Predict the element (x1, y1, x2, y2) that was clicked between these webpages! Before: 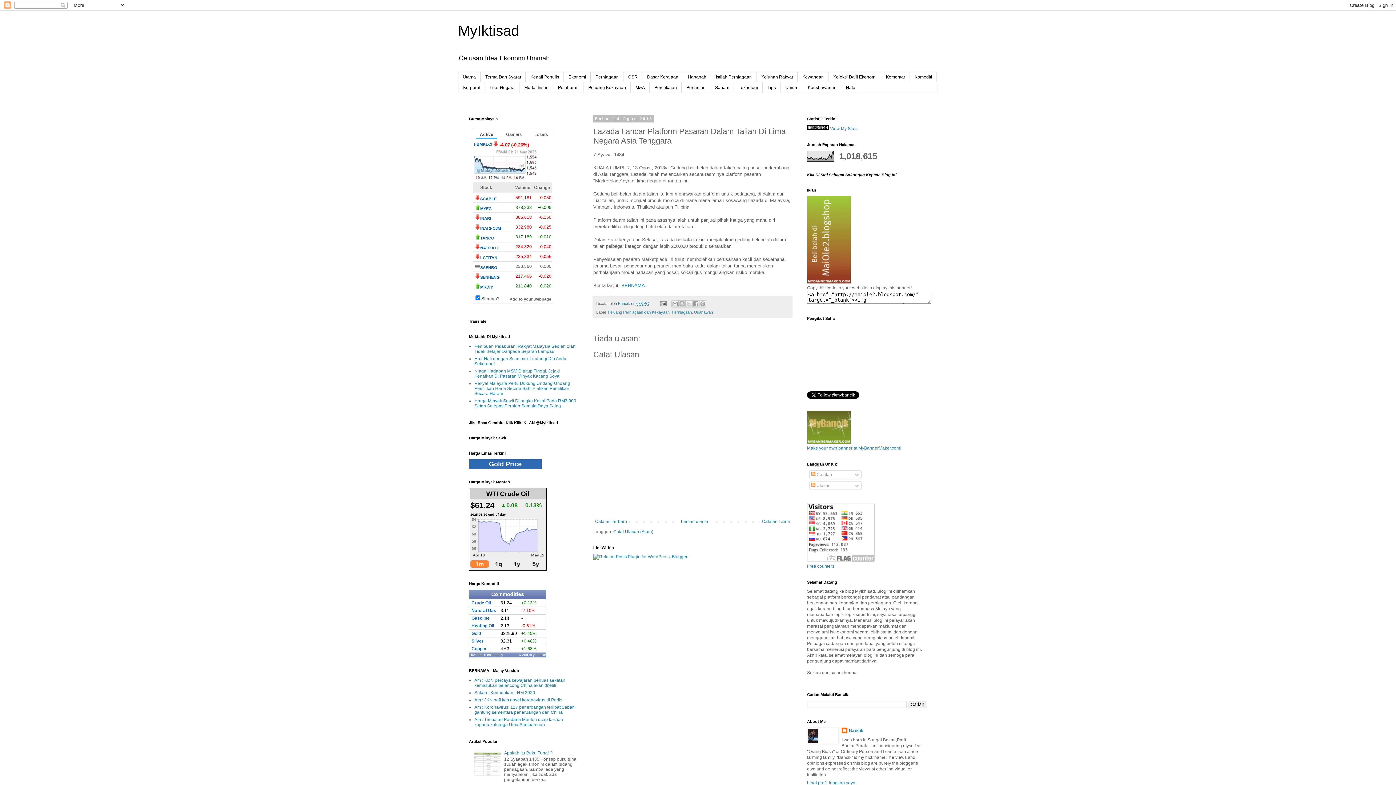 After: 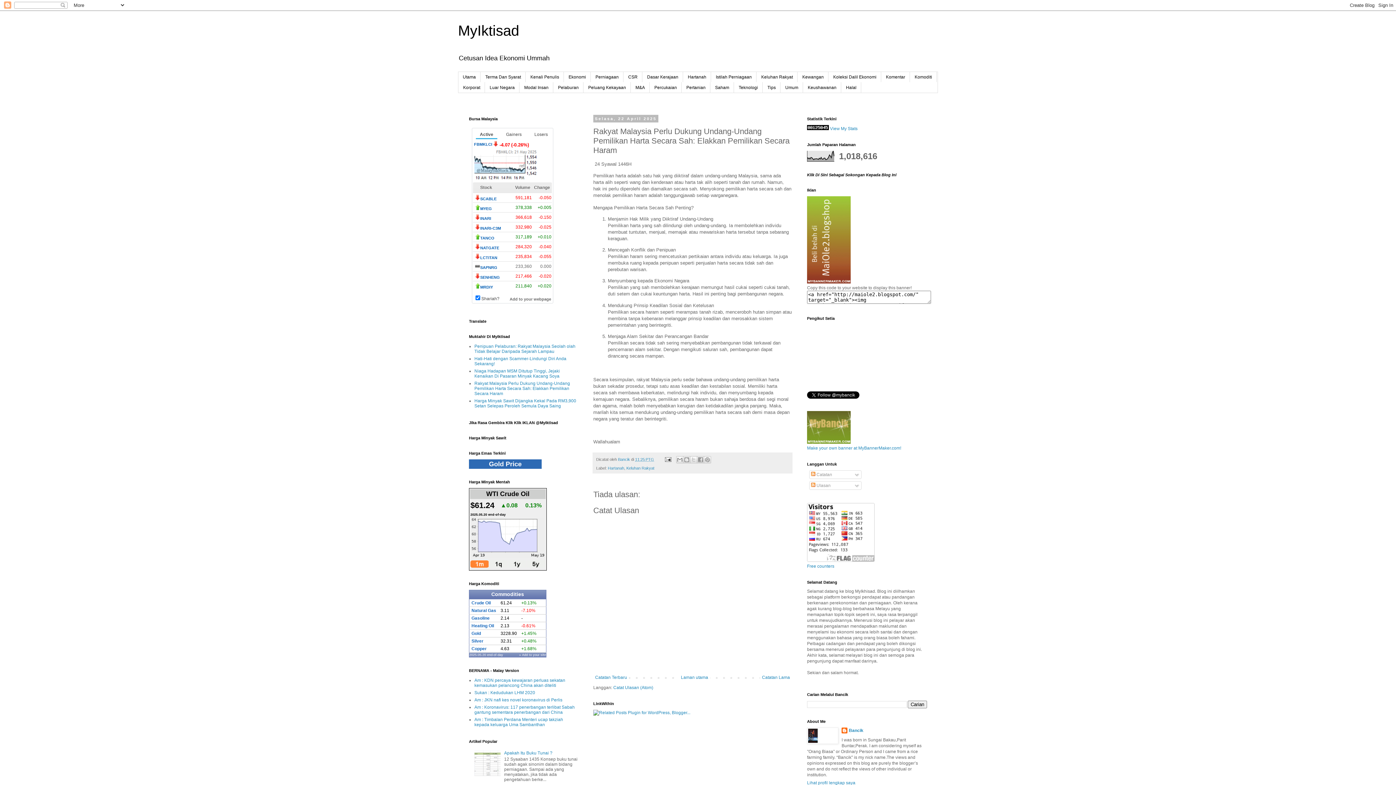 Action: label: Rakyat Malaysia Perlu Dukung Undang-Undang Pemilikan Harta Secara Sah: Elakkan Pemilikan Secara Haram bbox: (474, 381, 570, 396)